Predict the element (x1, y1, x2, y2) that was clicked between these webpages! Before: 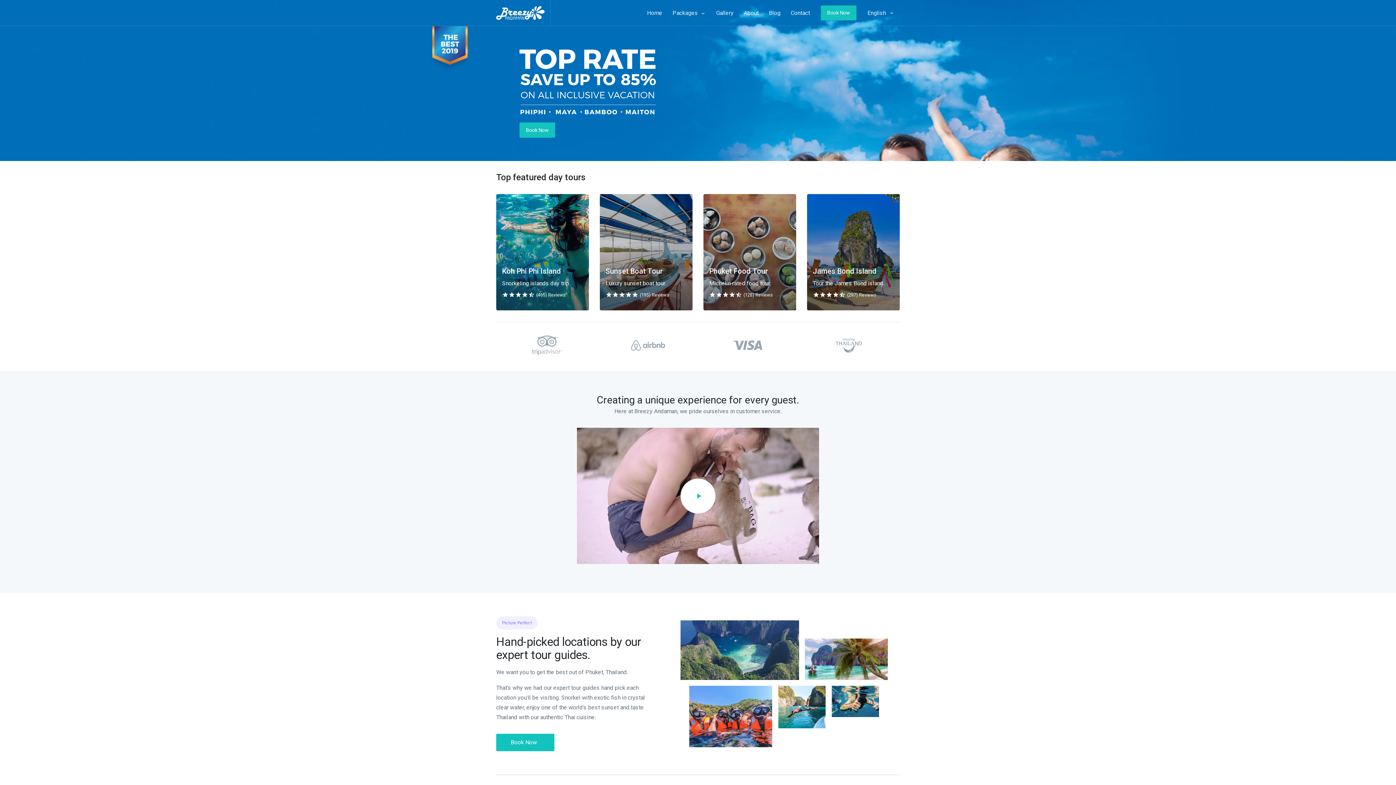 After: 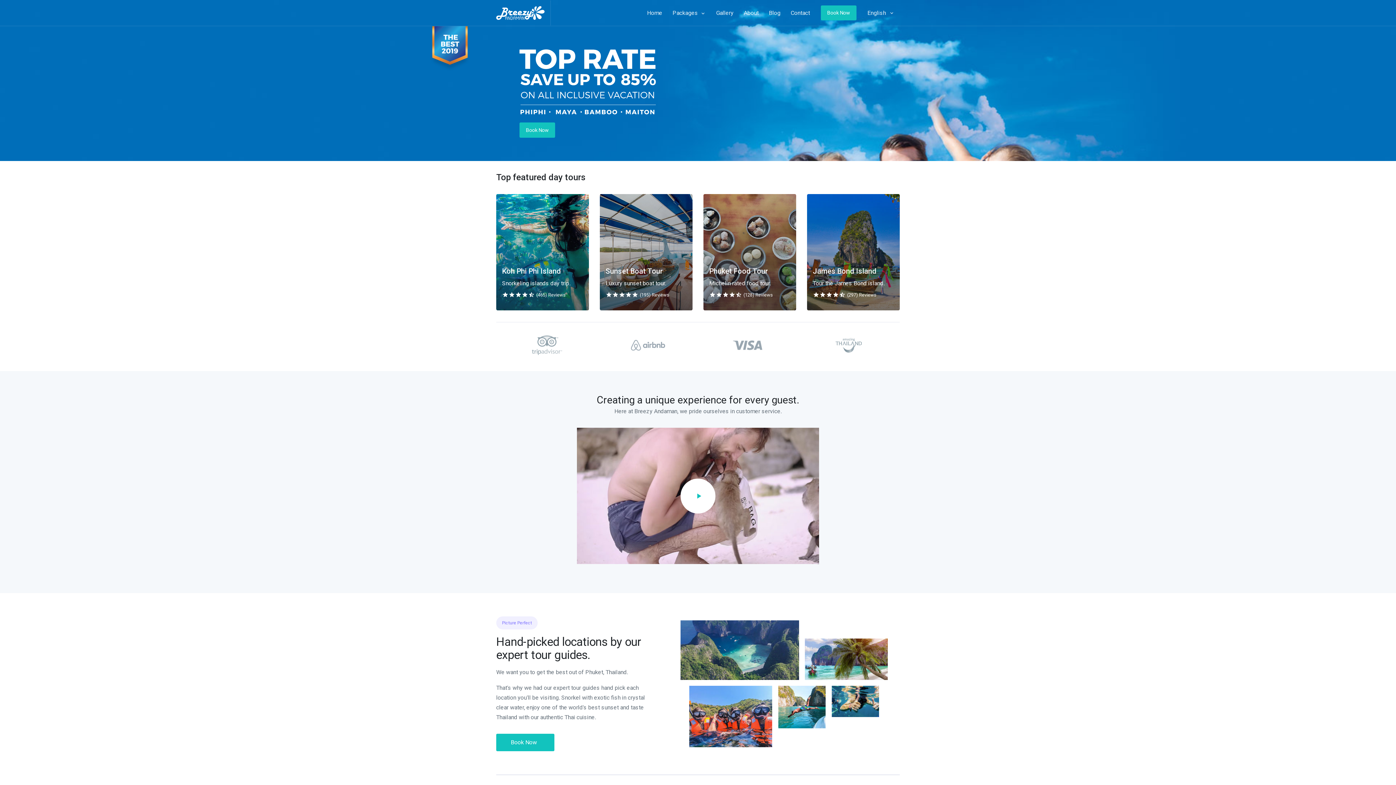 Action: label: James Bond Island

Tour the James Bond island.

star
star
star
star
star_half
(297) Reviews bbox: (807, 194, 900, 310)